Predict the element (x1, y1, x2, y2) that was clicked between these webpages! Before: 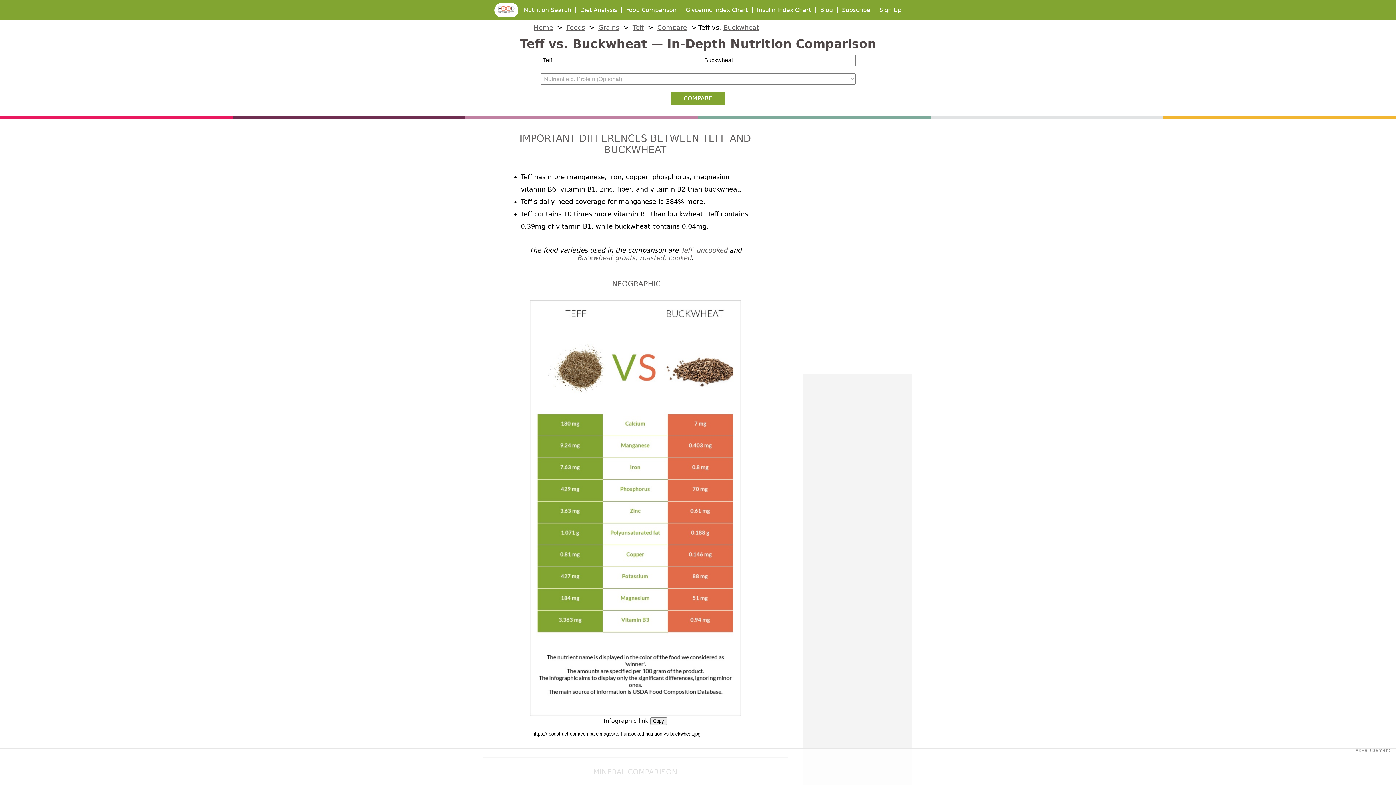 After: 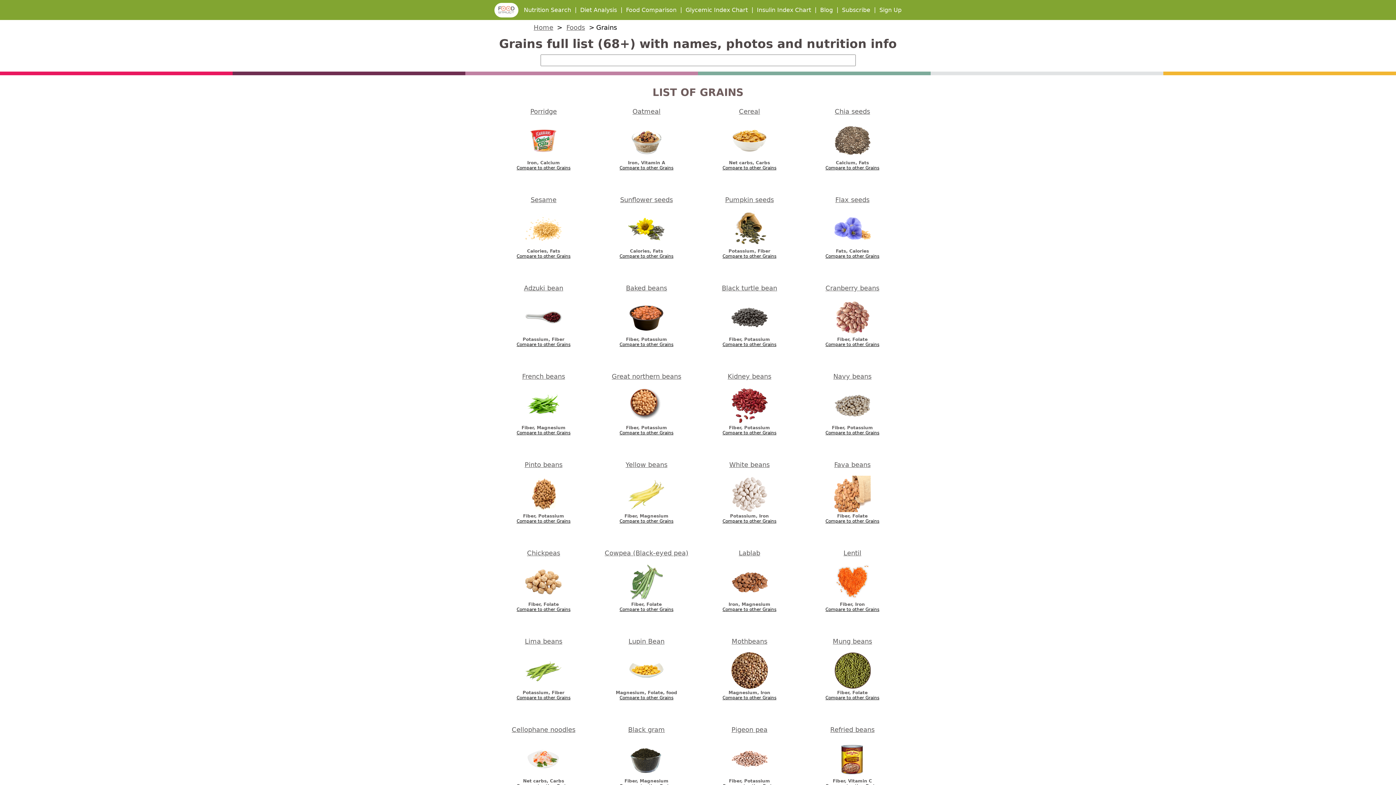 Action: bbox: (598, 23, 619, 31) label: Grains